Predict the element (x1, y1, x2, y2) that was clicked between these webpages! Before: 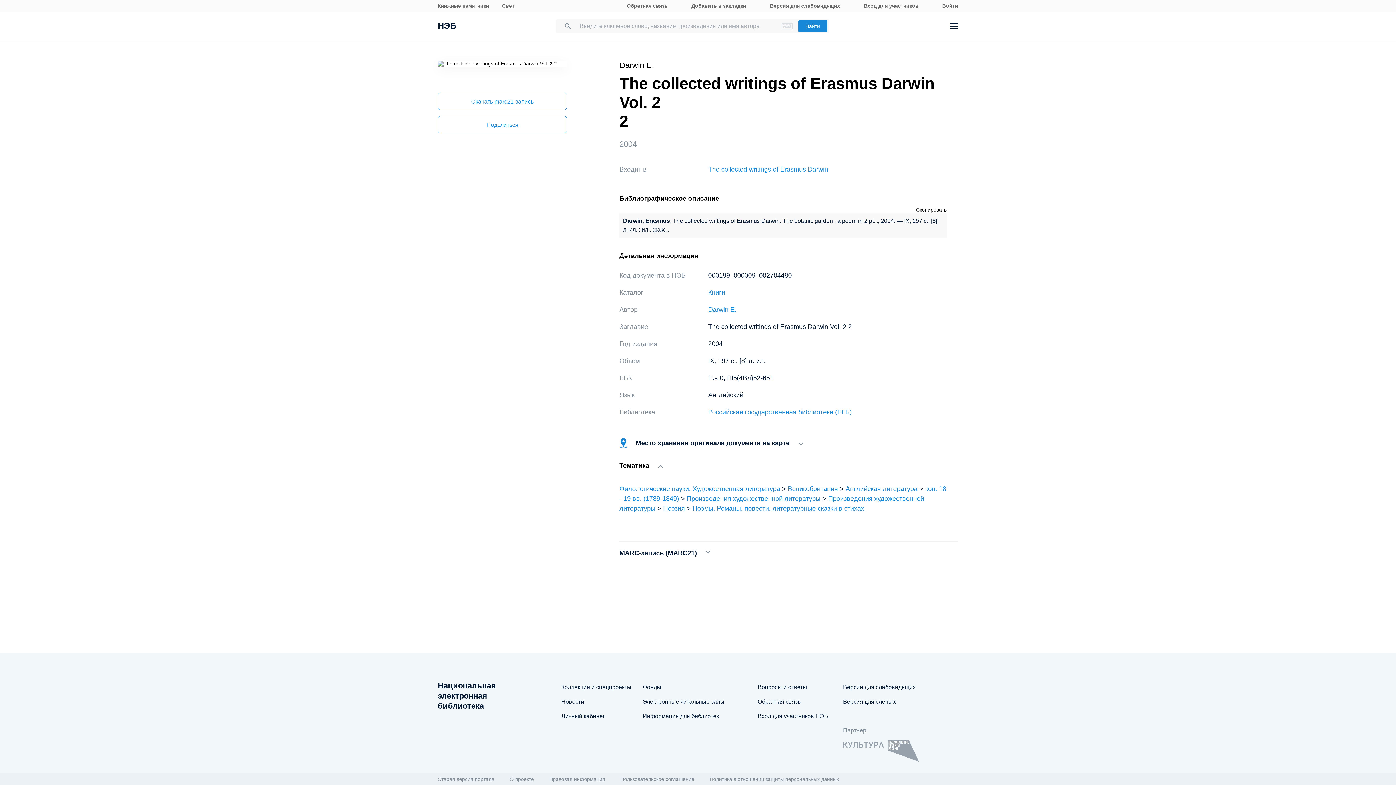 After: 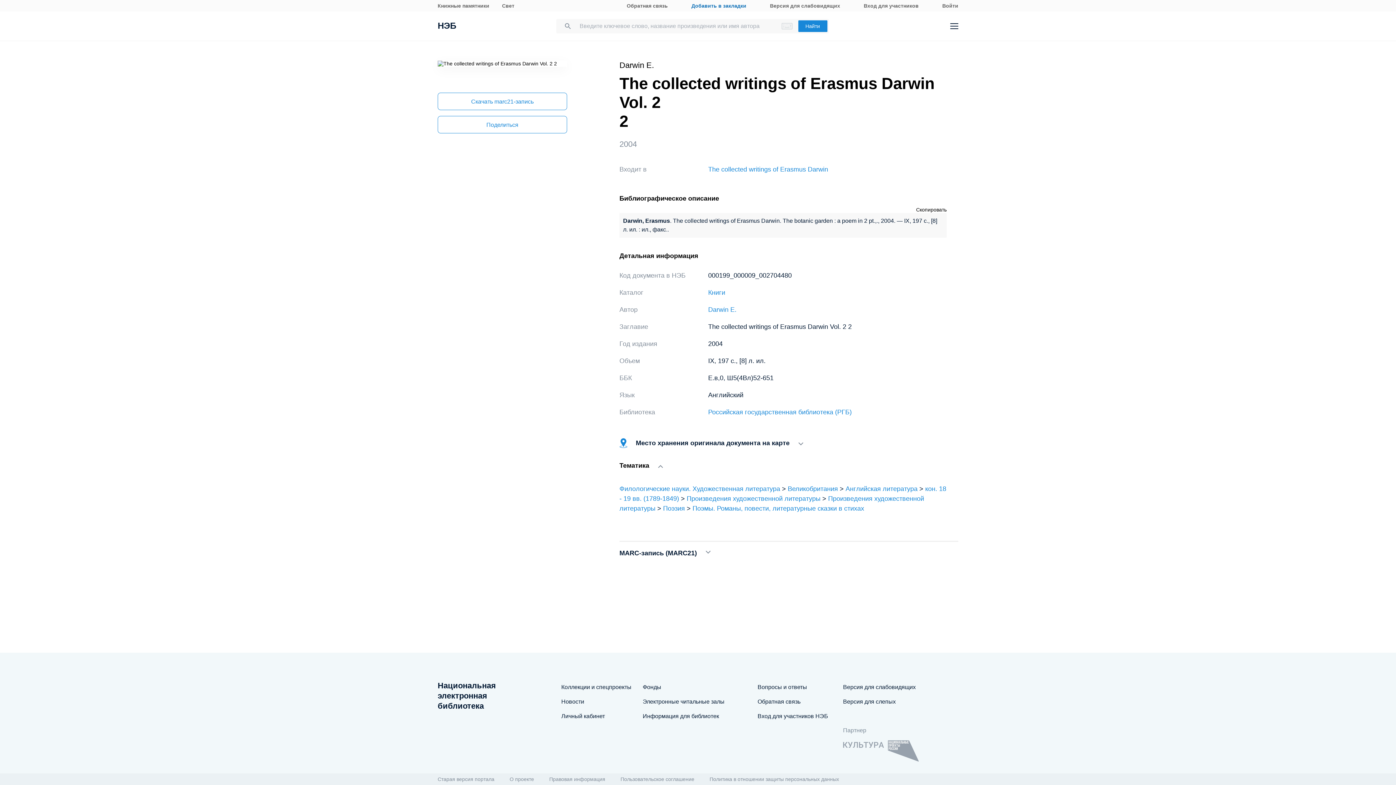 Action: bbox: (691, 2, 746, 9) label: Добавить в закладки